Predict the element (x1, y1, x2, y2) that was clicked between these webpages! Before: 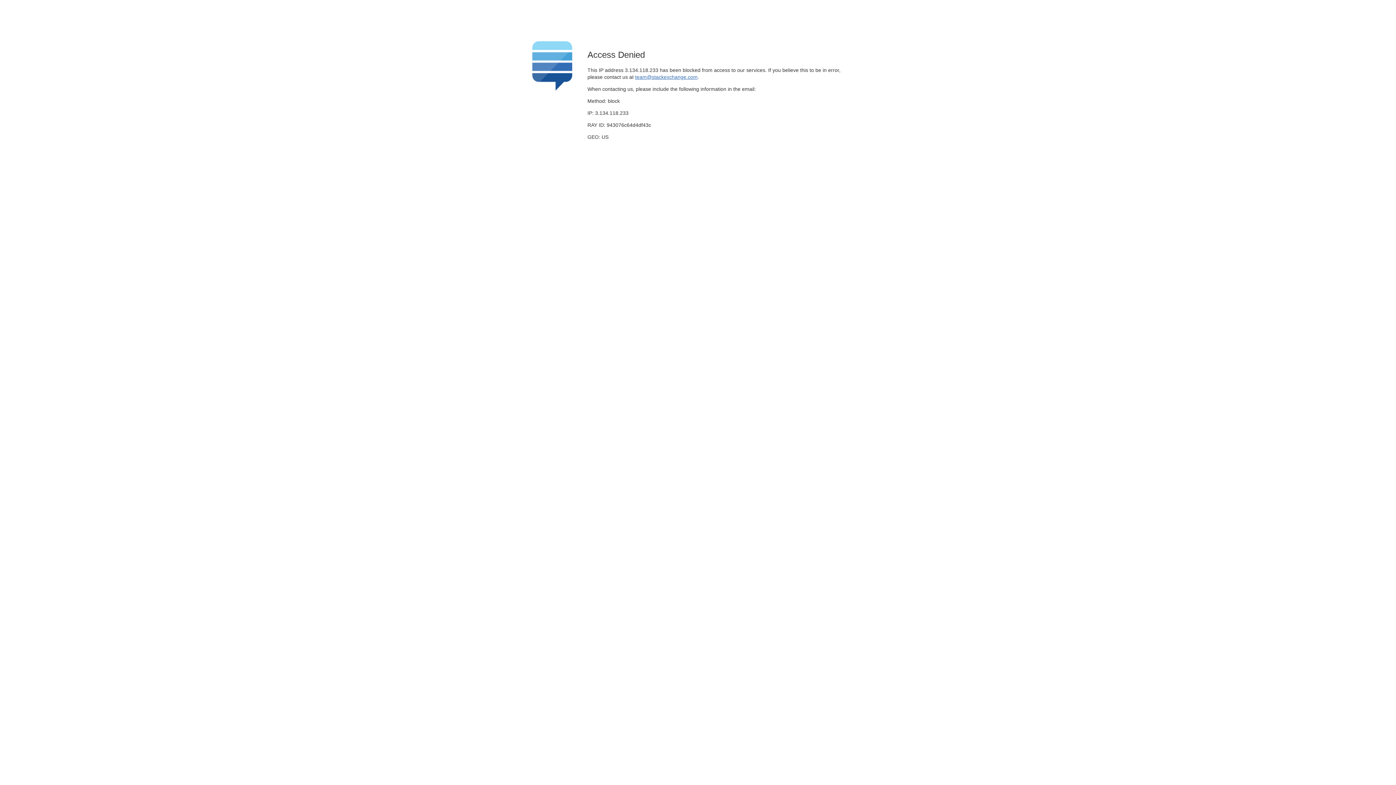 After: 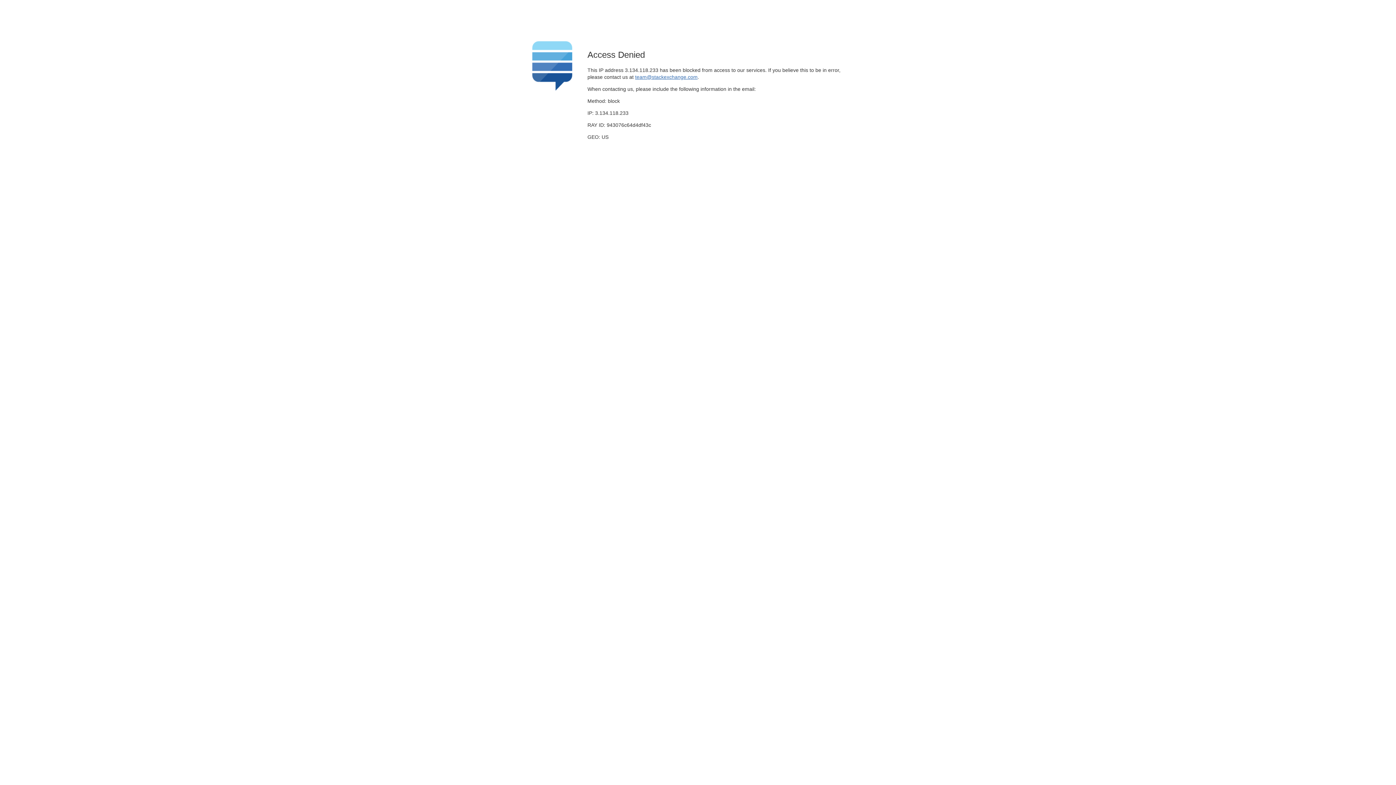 Action: label: team@stackexchange.com bbox: (635, 74, 697, 79)